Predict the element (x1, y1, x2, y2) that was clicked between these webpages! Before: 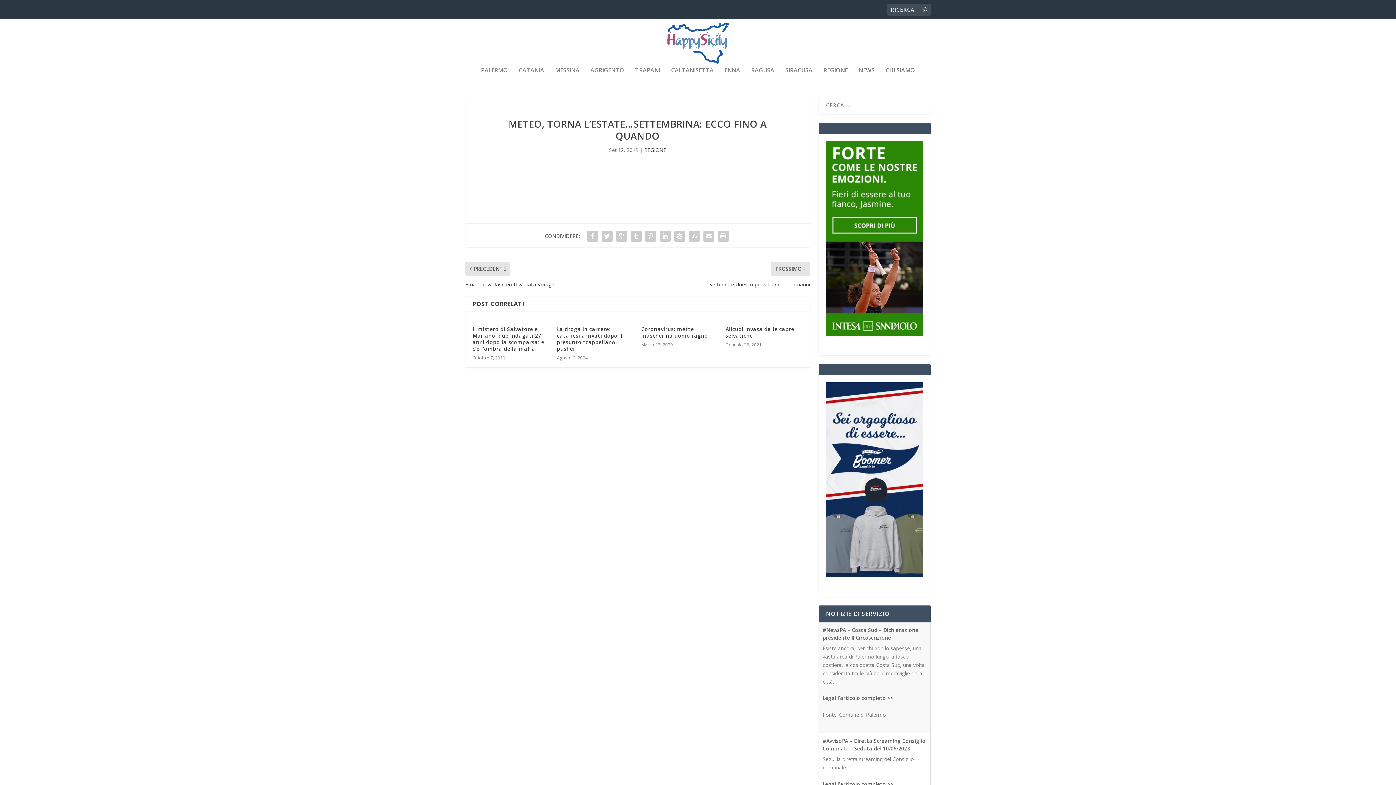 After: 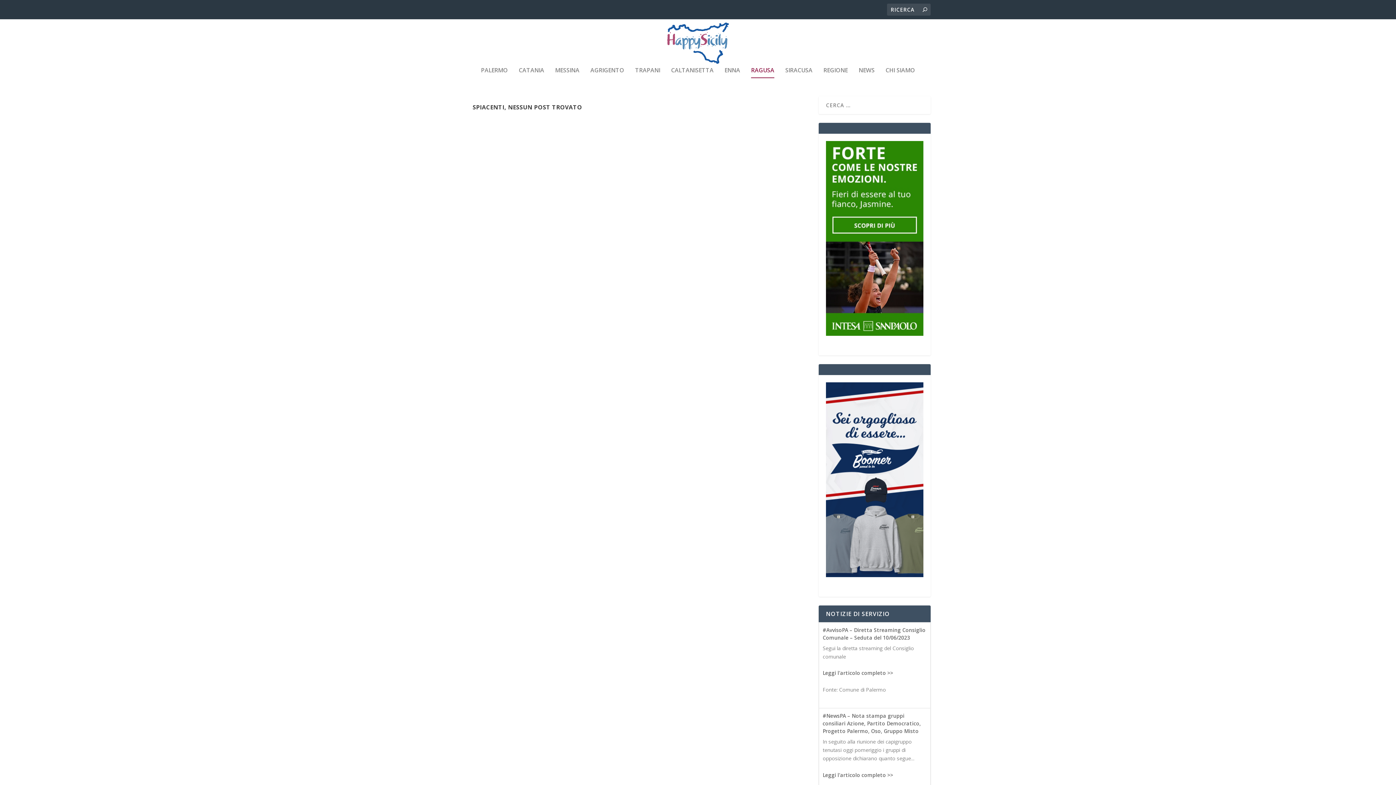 Action: label: RAGUSA bbox: (751, 67, 774, 92)